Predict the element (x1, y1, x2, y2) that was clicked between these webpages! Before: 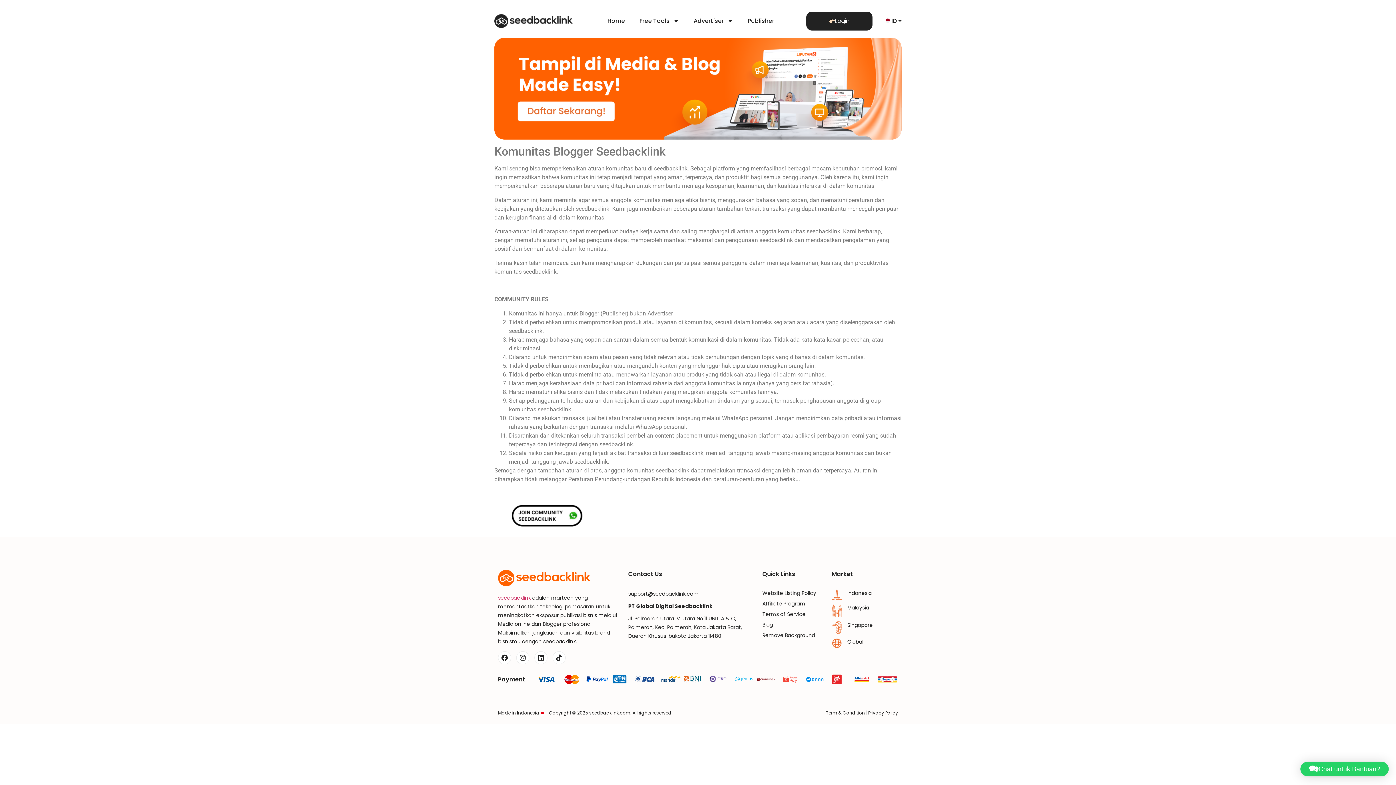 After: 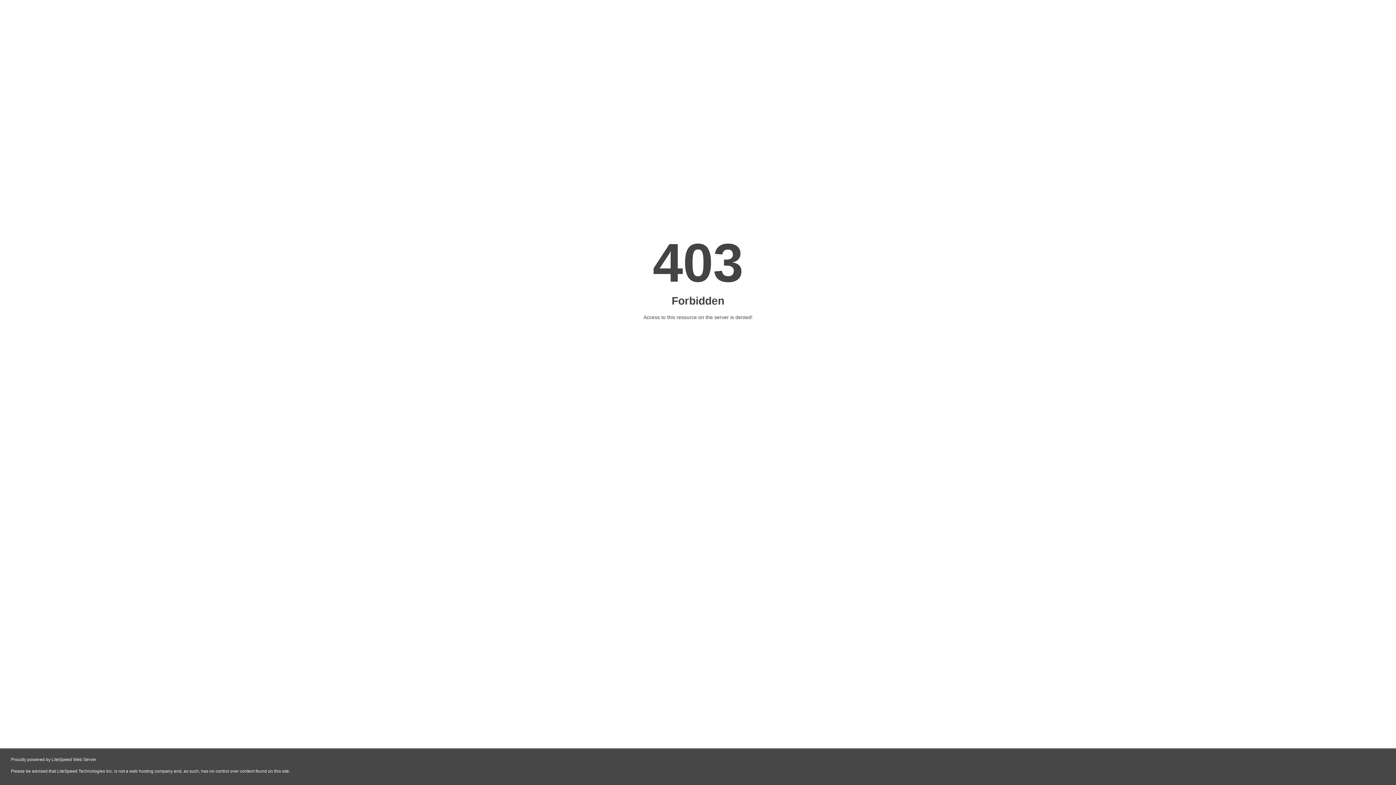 Action: bbox: (847, 604, 869, 611) label: Malaysia